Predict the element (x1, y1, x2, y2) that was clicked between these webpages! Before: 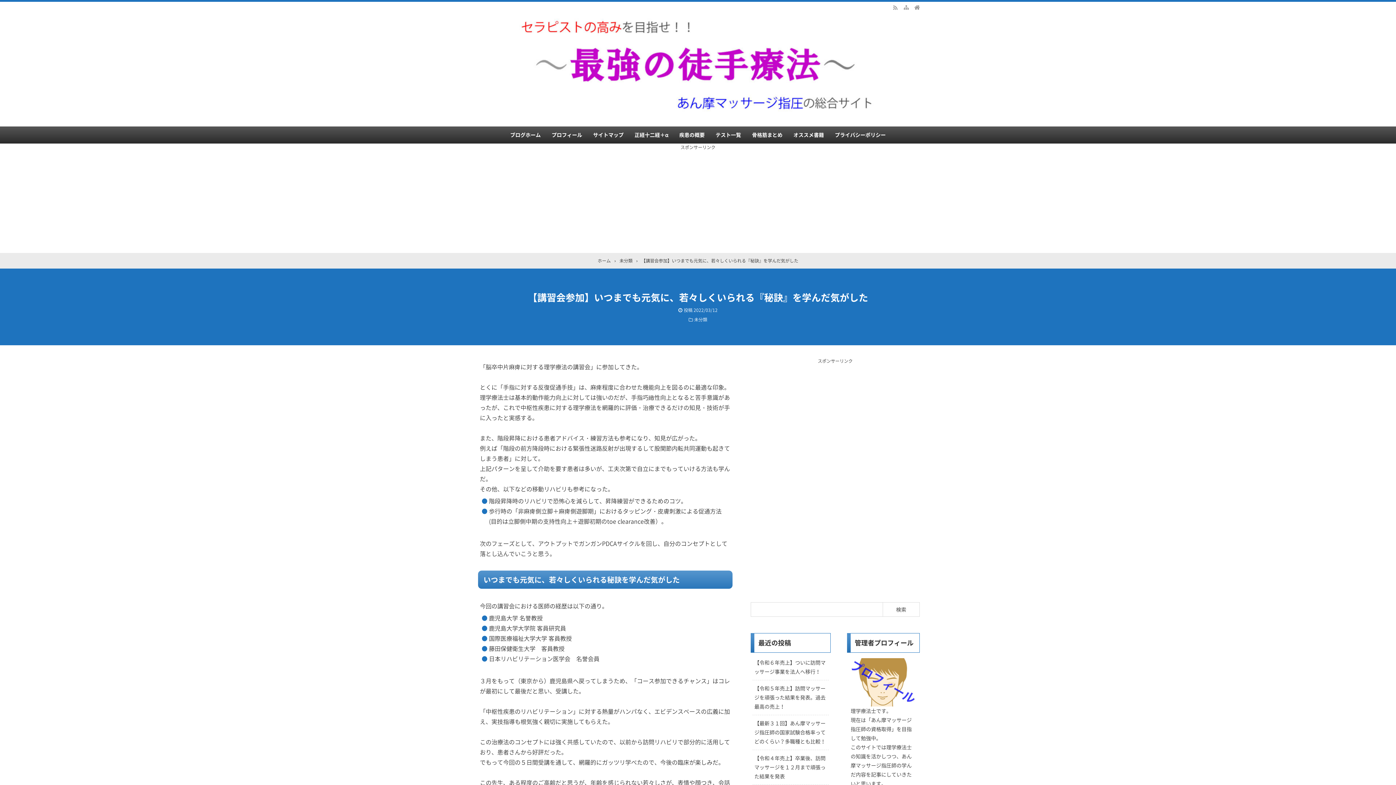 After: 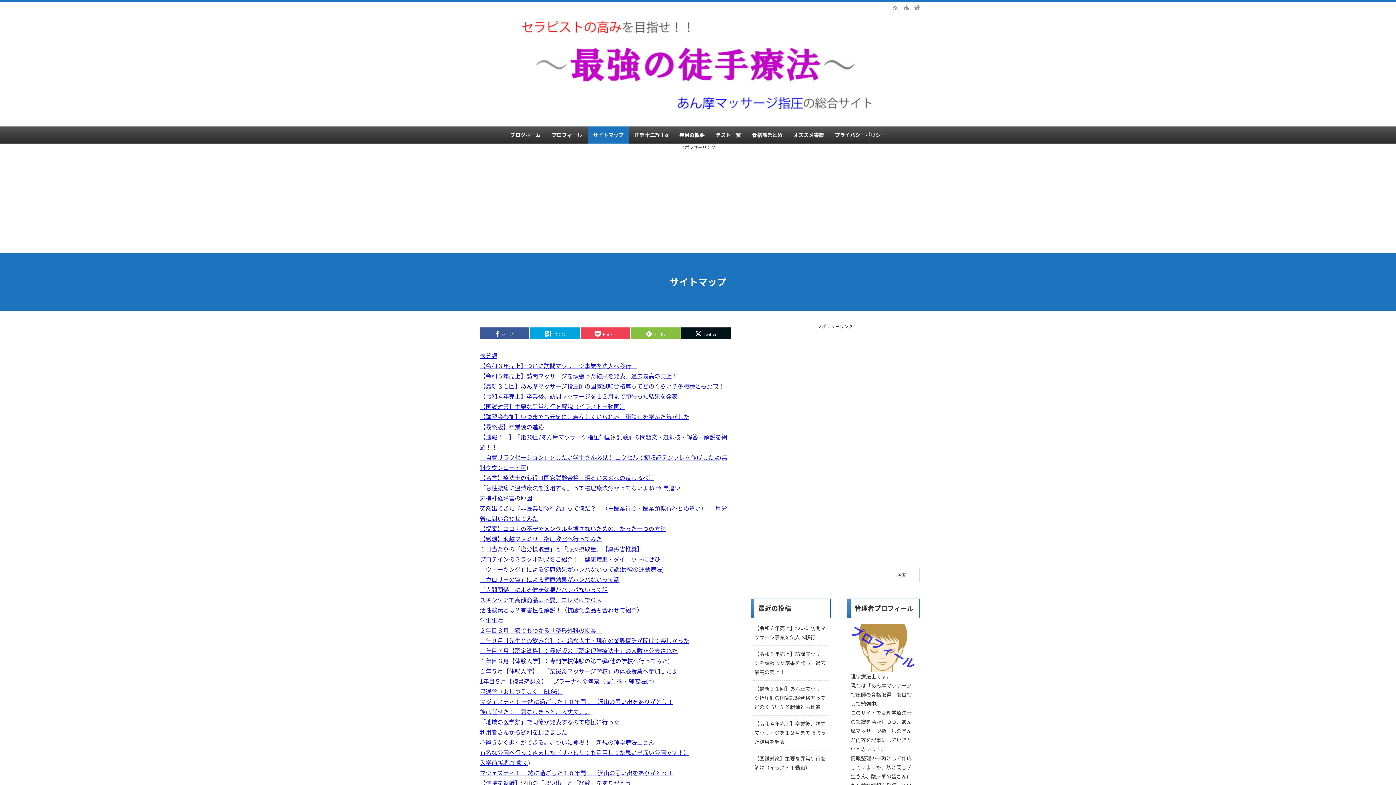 Action: bbox: (901, 2, 912, 12)